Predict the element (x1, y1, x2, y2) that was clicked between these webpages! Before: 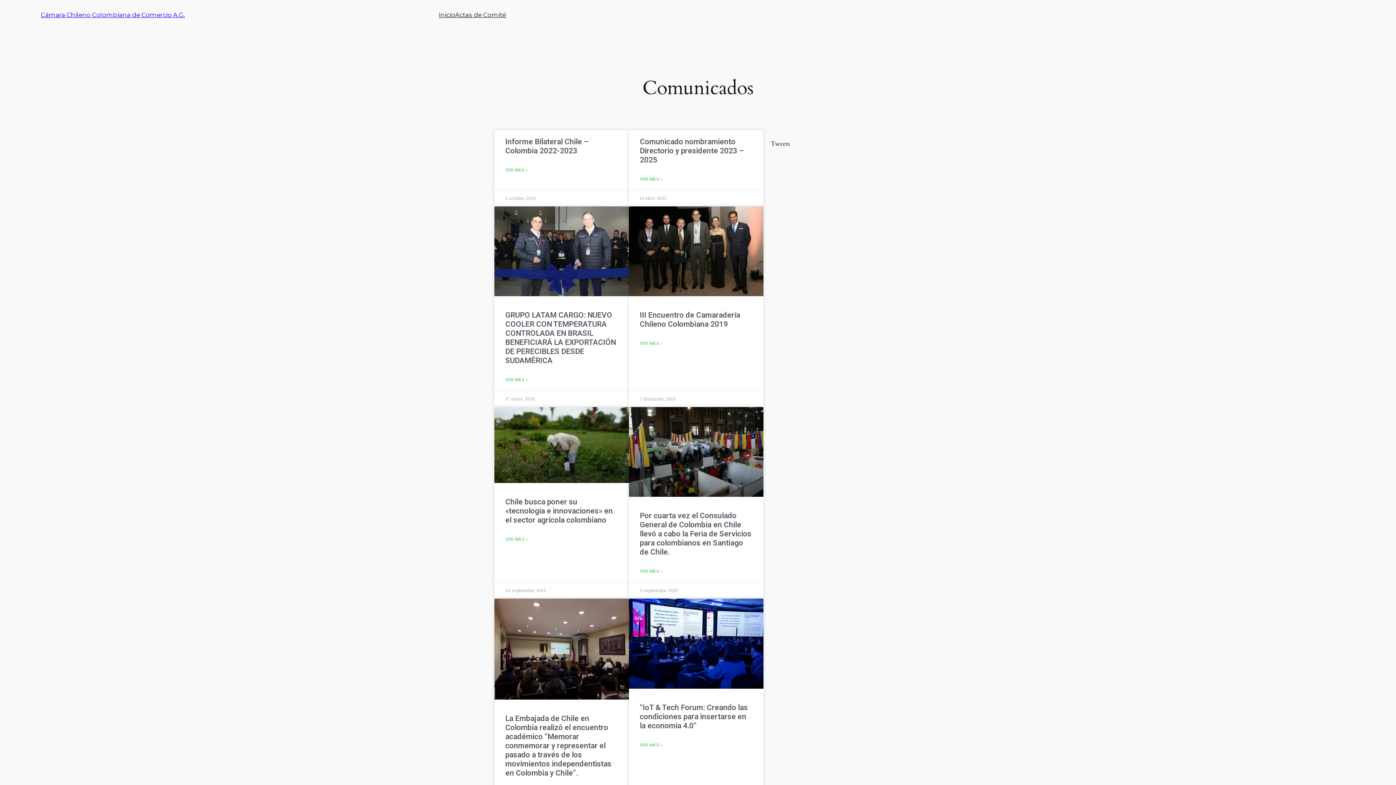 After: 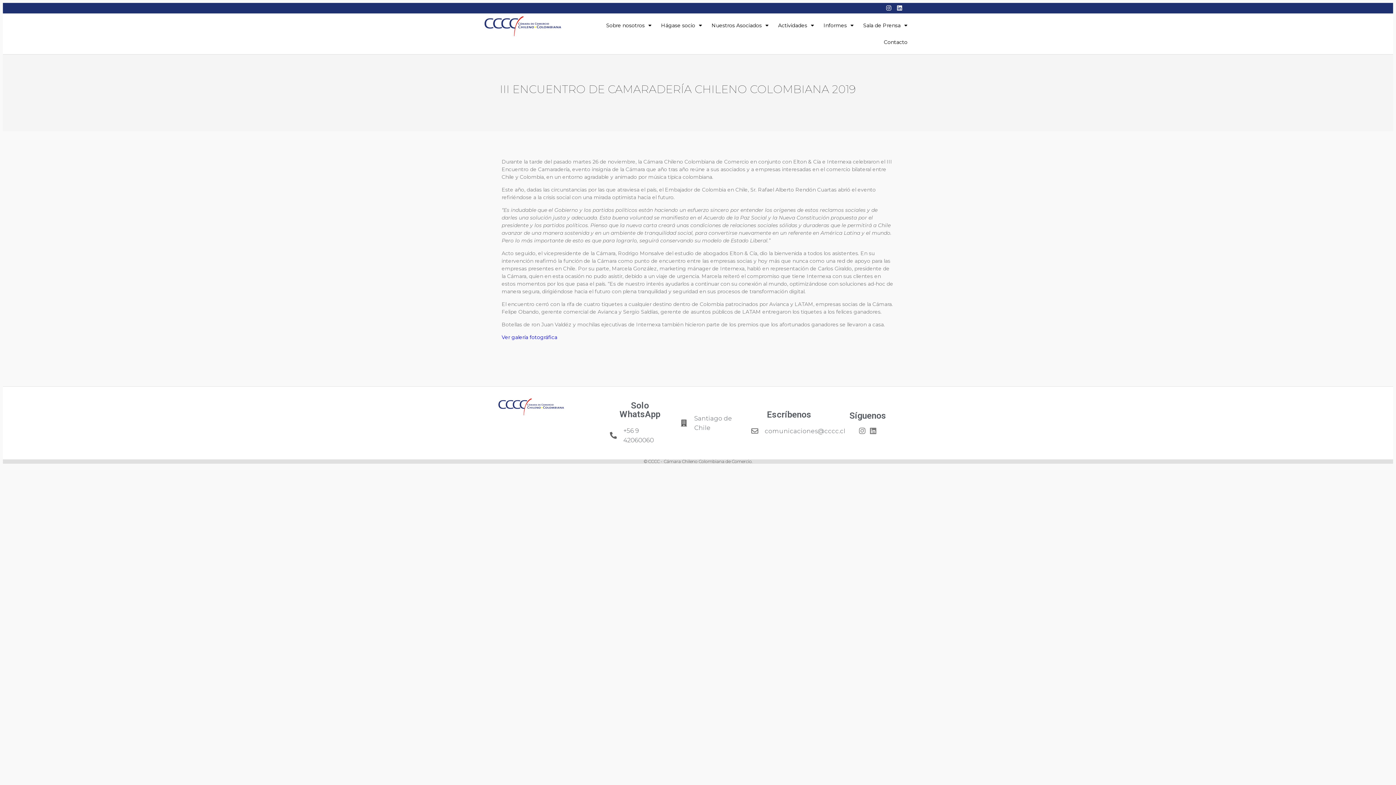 Action: bbox: (629, 206, 763, 296)